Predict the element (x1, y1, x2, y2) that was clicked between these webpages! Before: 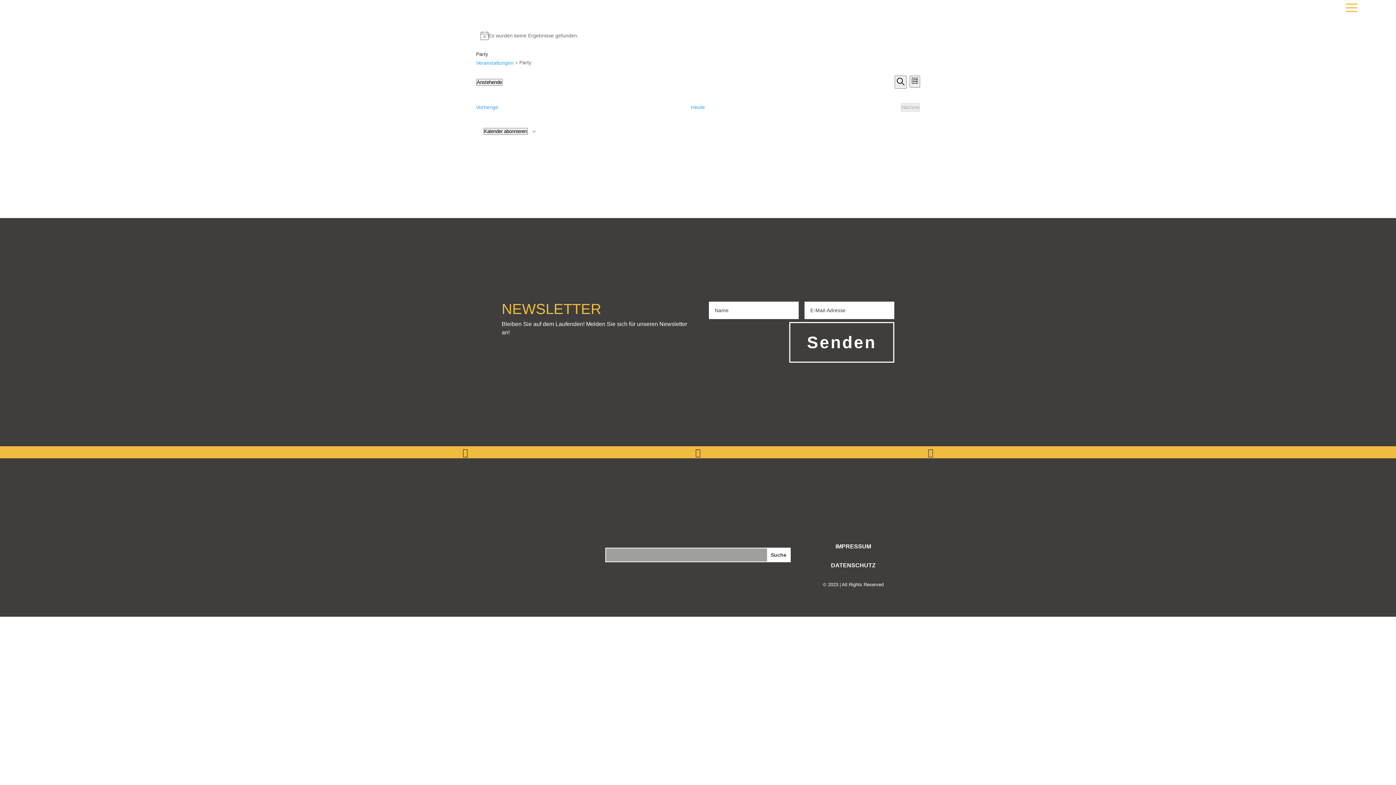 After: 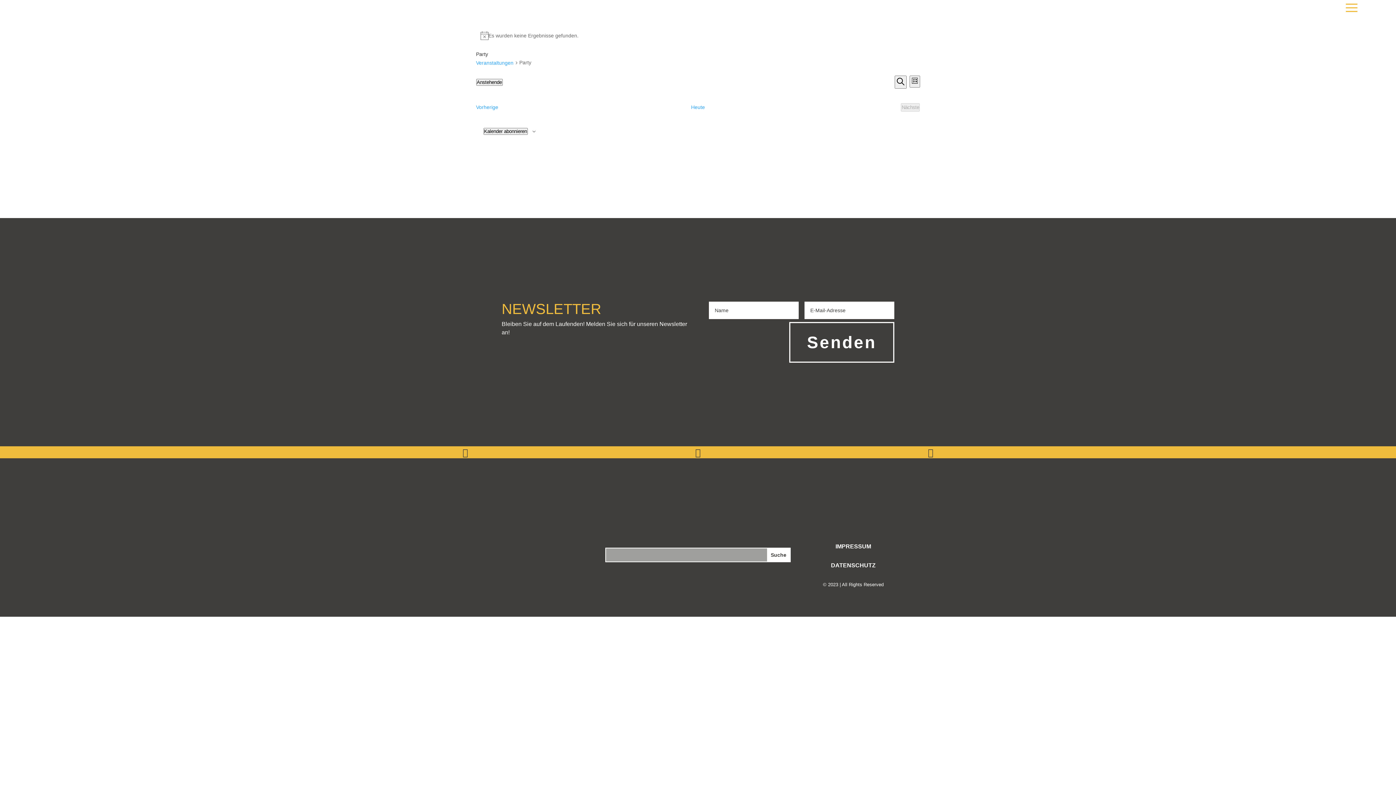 Action: label:  bbox: (462, 451, 468, 457)